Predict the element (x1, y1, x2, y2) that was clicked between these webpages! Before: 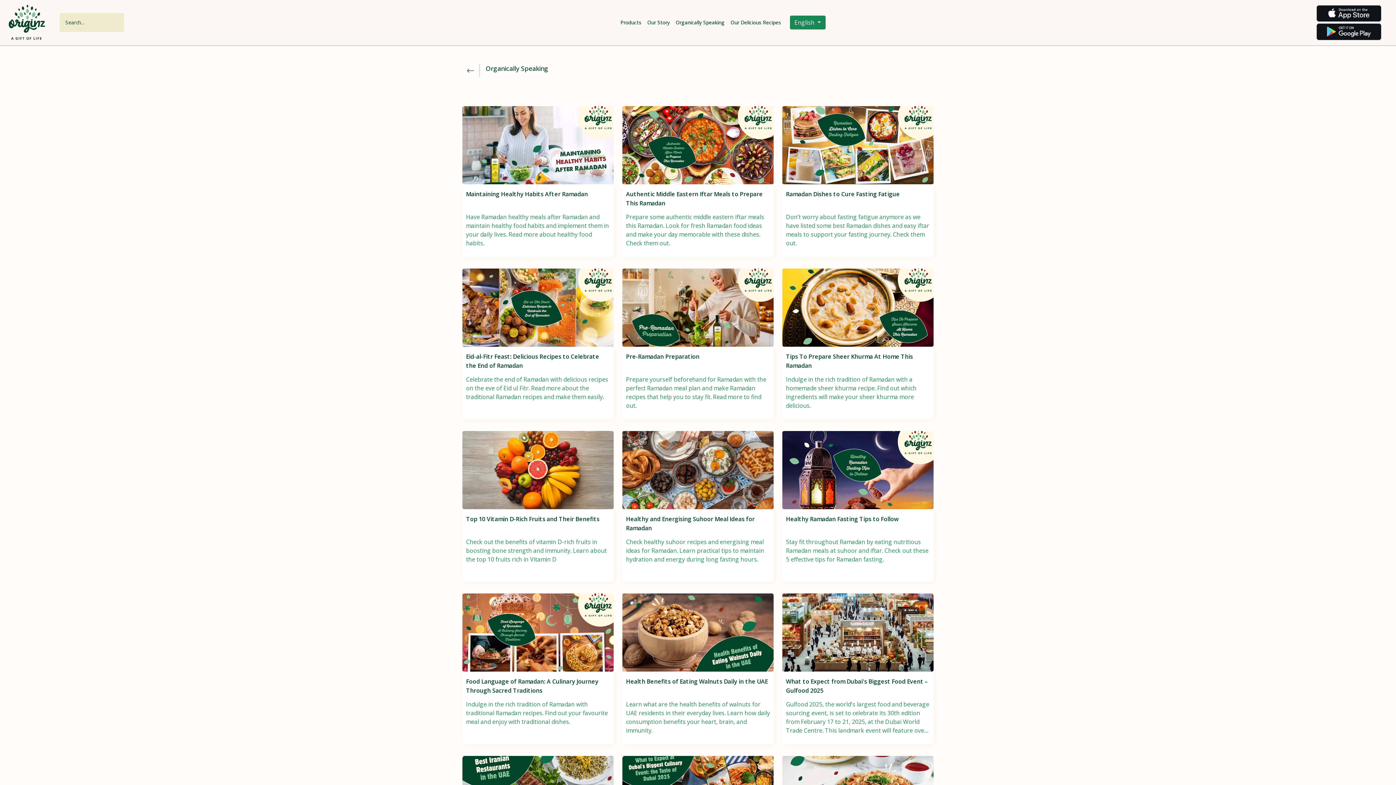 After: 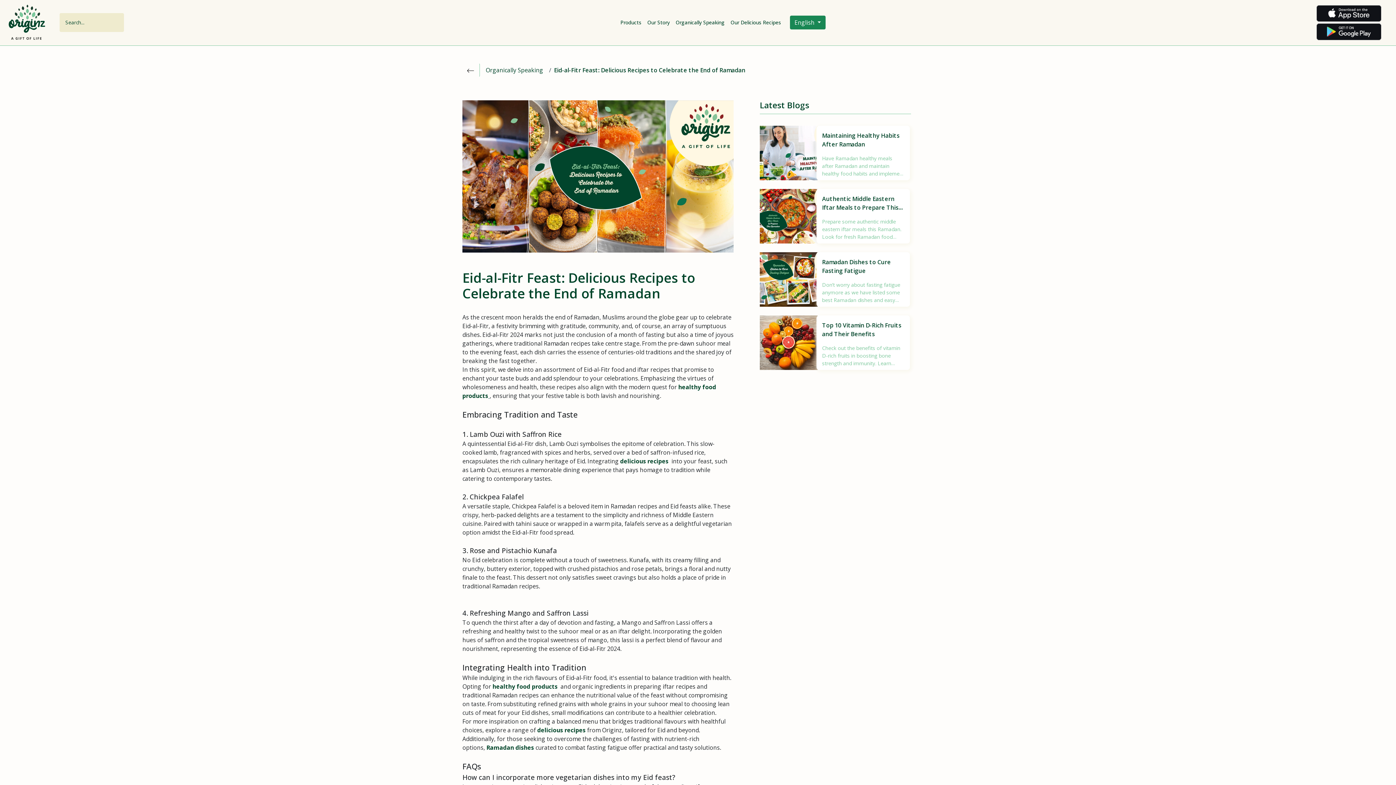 Action: label: Eid-al-Fitr Feast: Delicious Recipes to Celebrate the End of Ramadan

Celebrate the end of Ramadan with delicious recipes on the eve of Eid ul Fitr. Read more about the traditional Ramadan recipes and make them easily. bbox: (462, 268, 613, 419)